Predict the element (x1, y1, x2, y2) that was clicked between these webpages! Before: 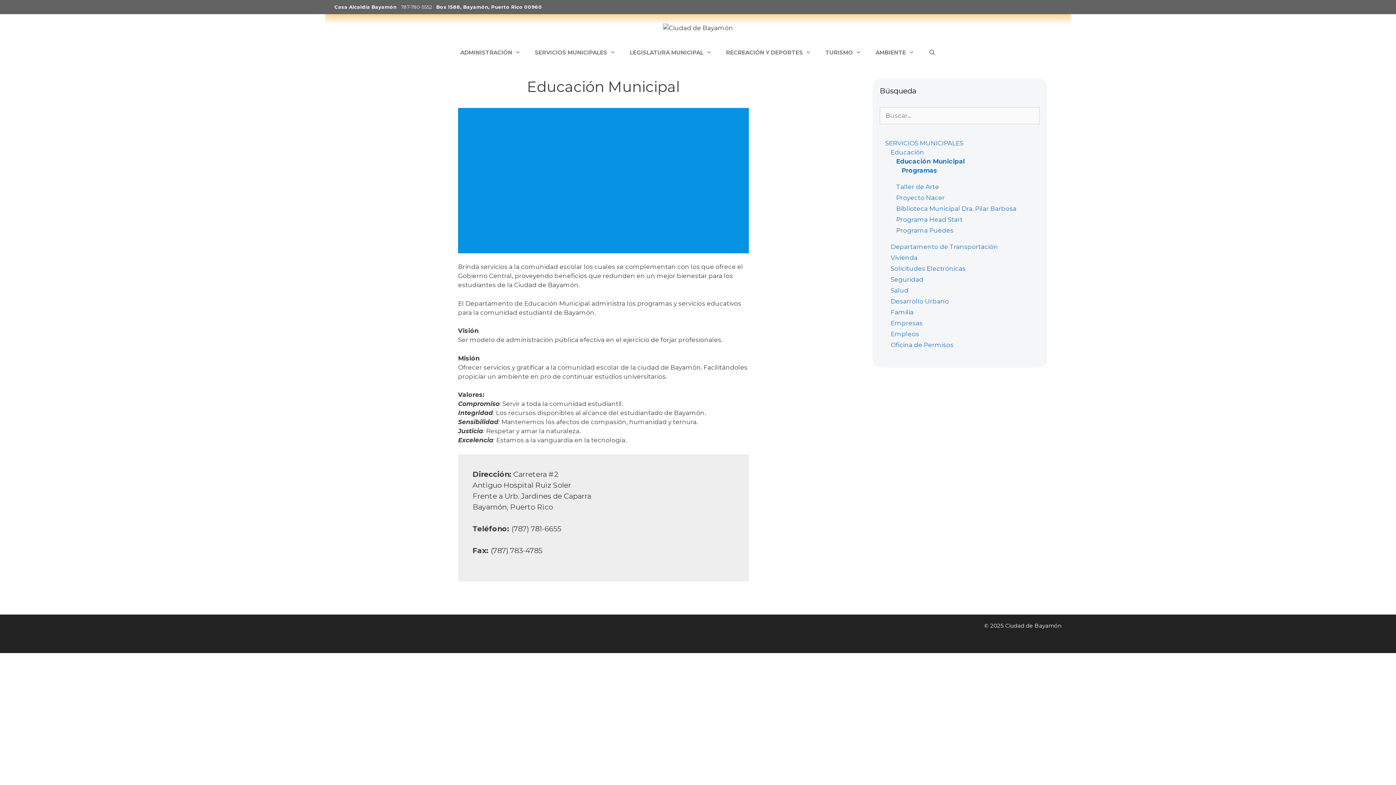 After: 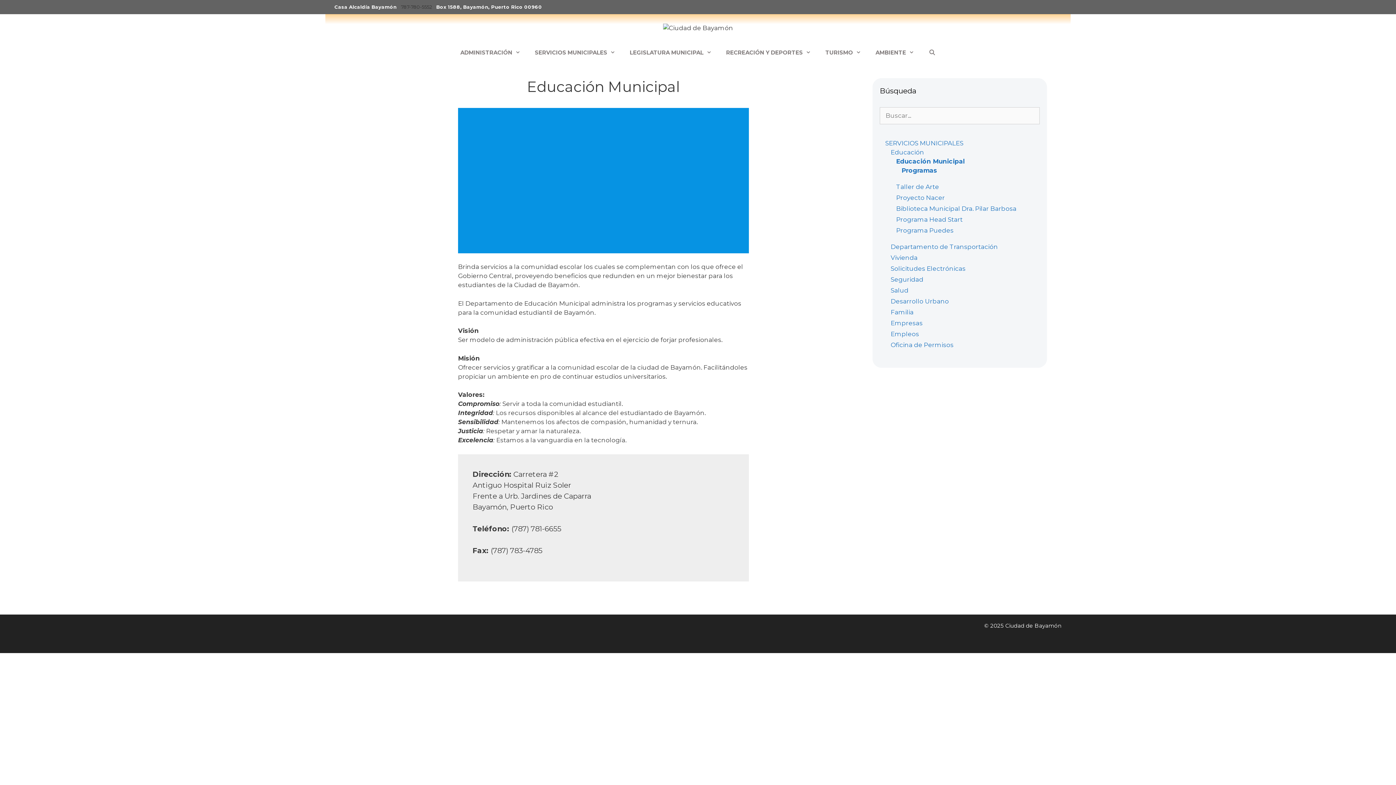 Action: label: 787-780-5552 bbox: (401, 4, 432, 9)